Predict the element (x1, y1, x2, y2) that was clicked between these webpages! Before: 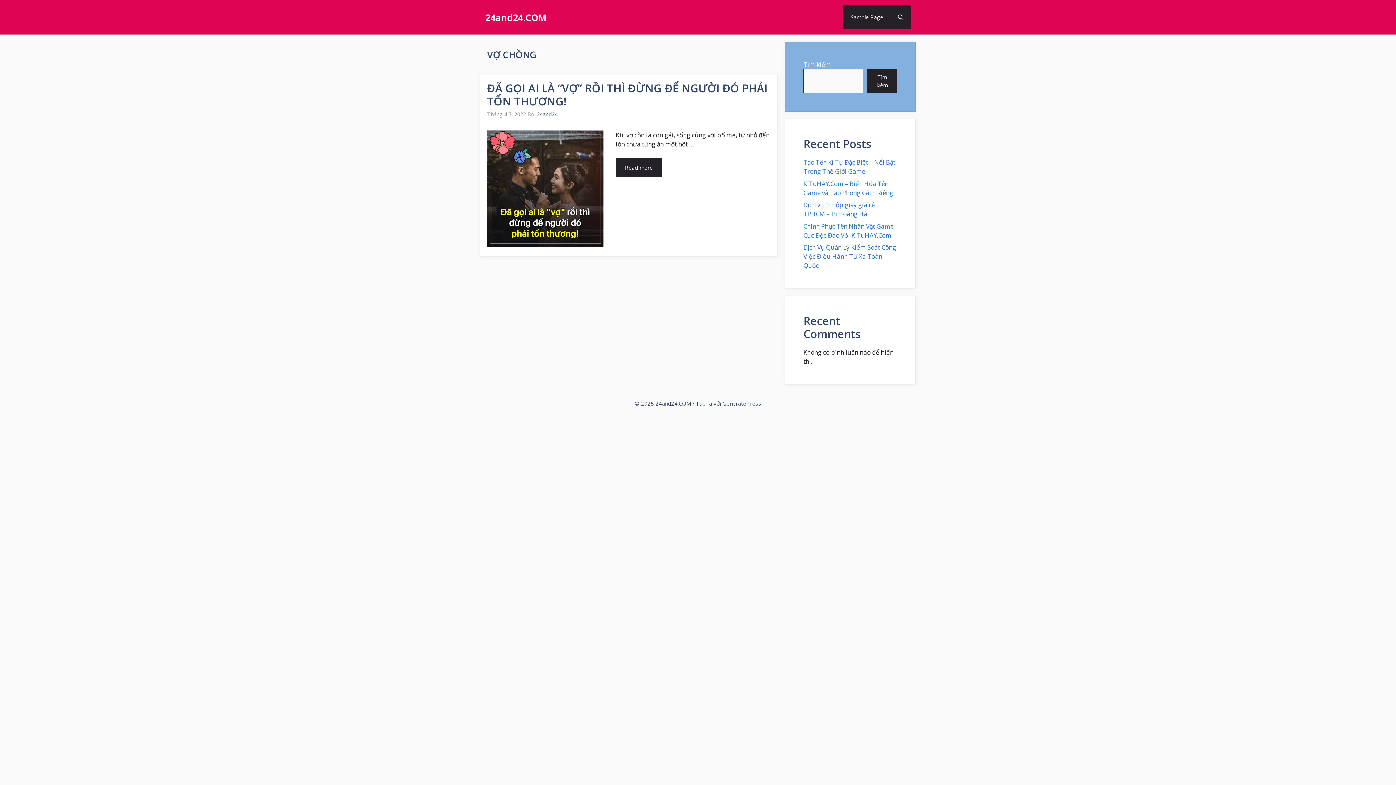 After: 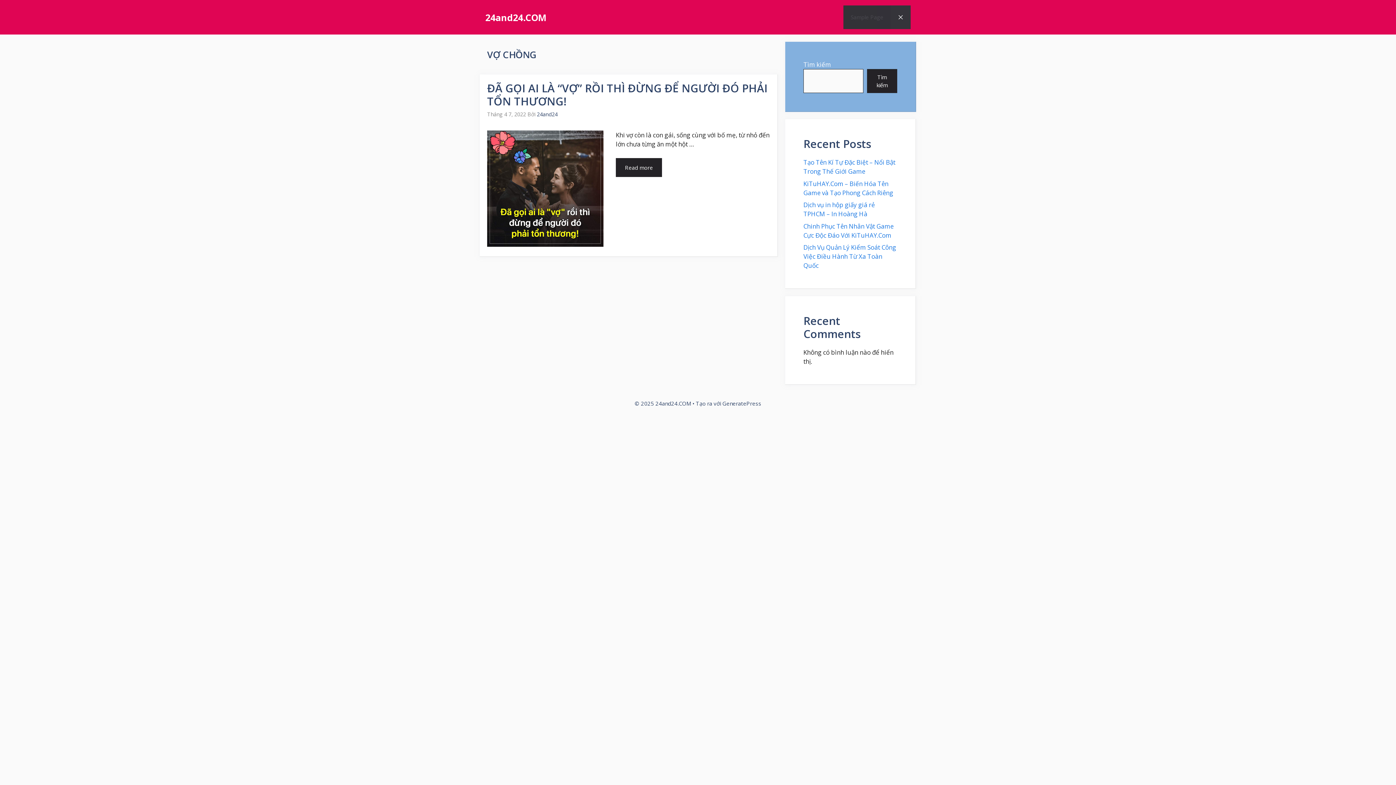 Action: label: Mở mục tìm kiếm bbox: (890, 5, 910, 29)